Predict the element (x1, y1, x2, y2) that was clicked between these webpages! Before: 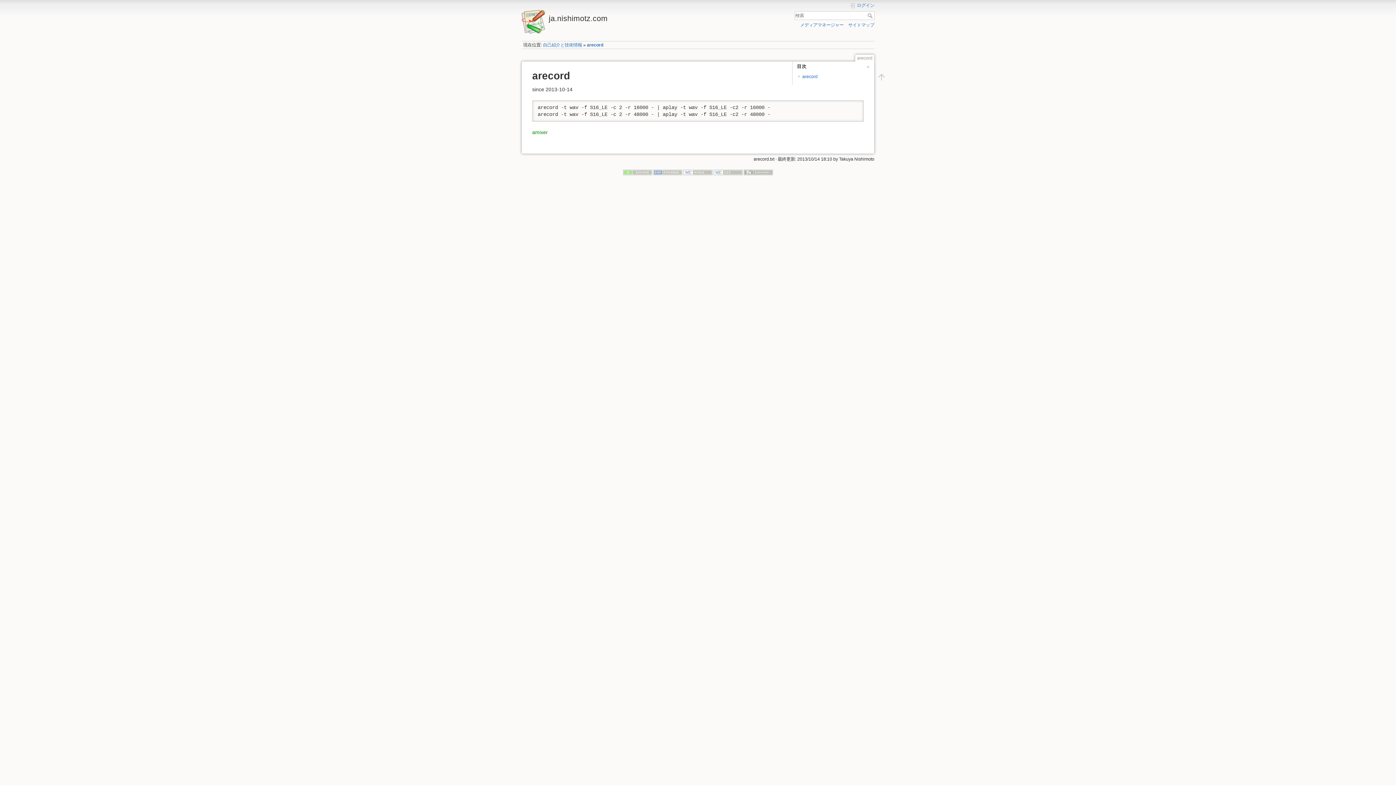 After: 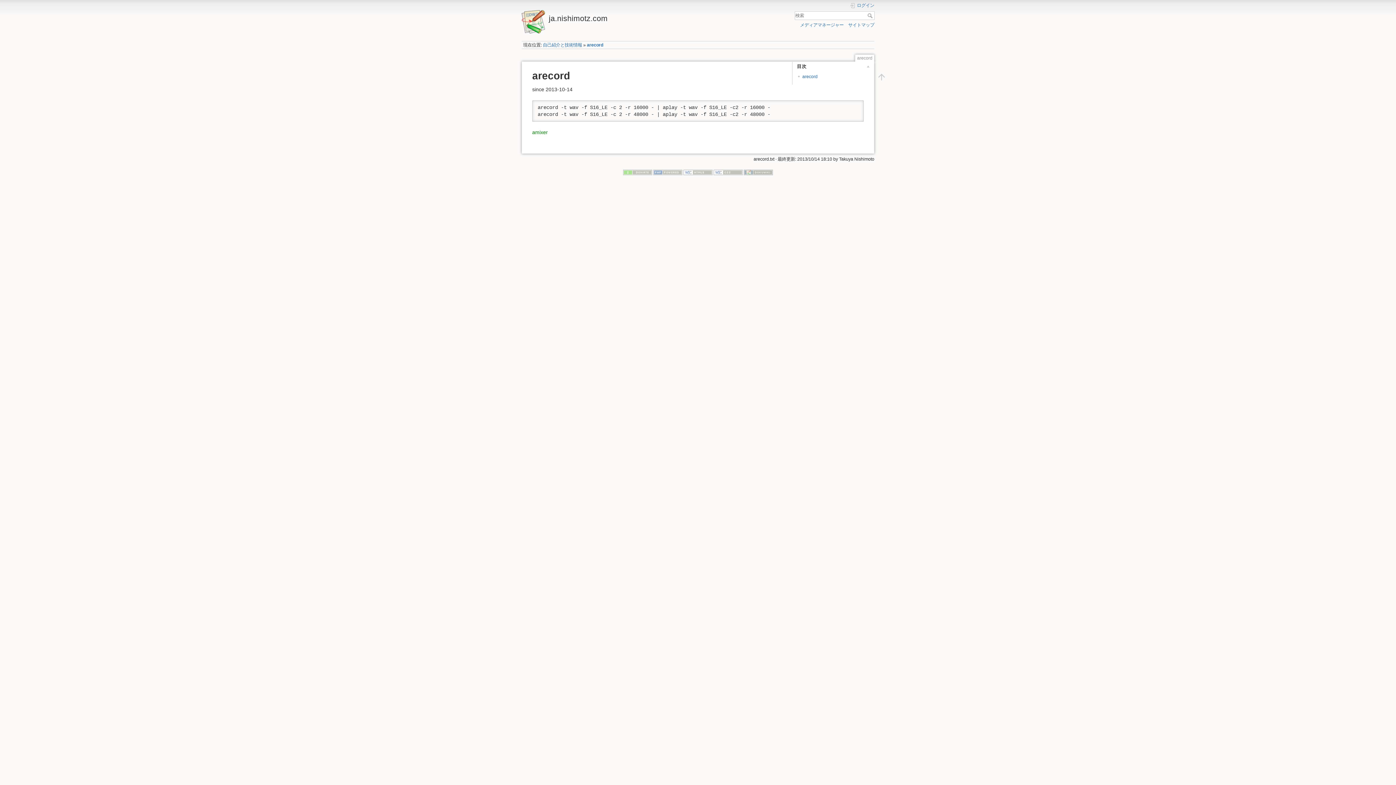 Action: bbox: (587, 42, 603, 47) label: arecord